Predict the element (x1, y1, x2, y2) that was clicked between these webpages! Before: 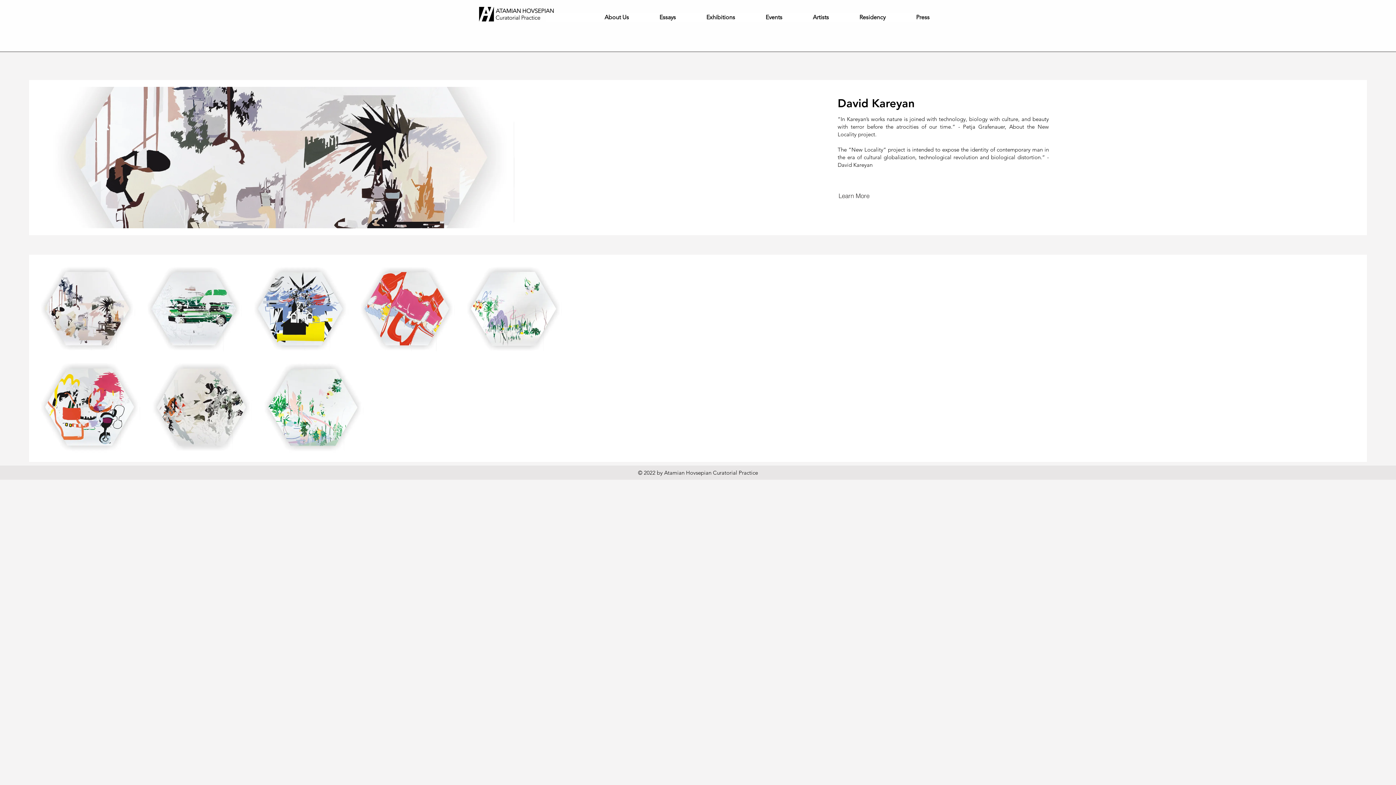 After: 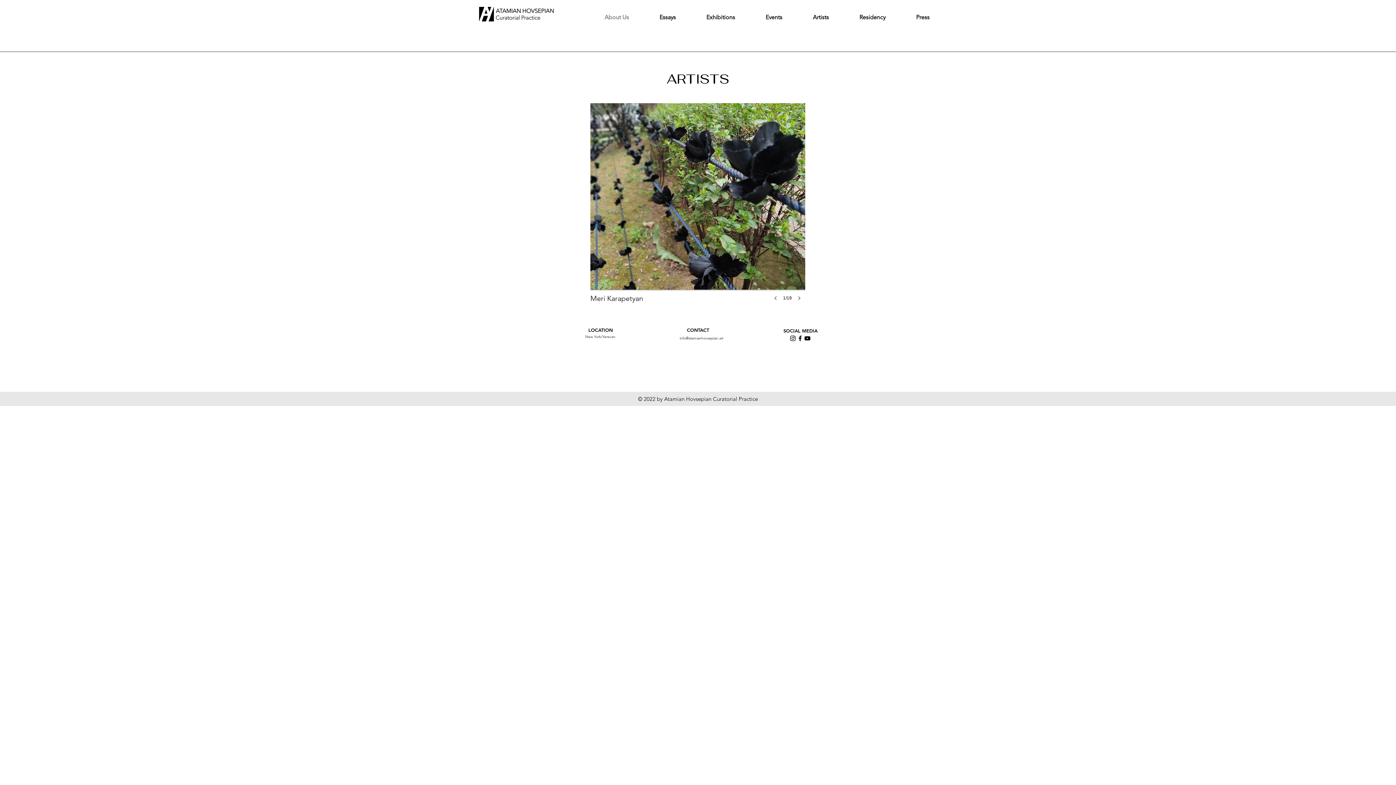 Action: bbox: (478, 6, 554, 21)